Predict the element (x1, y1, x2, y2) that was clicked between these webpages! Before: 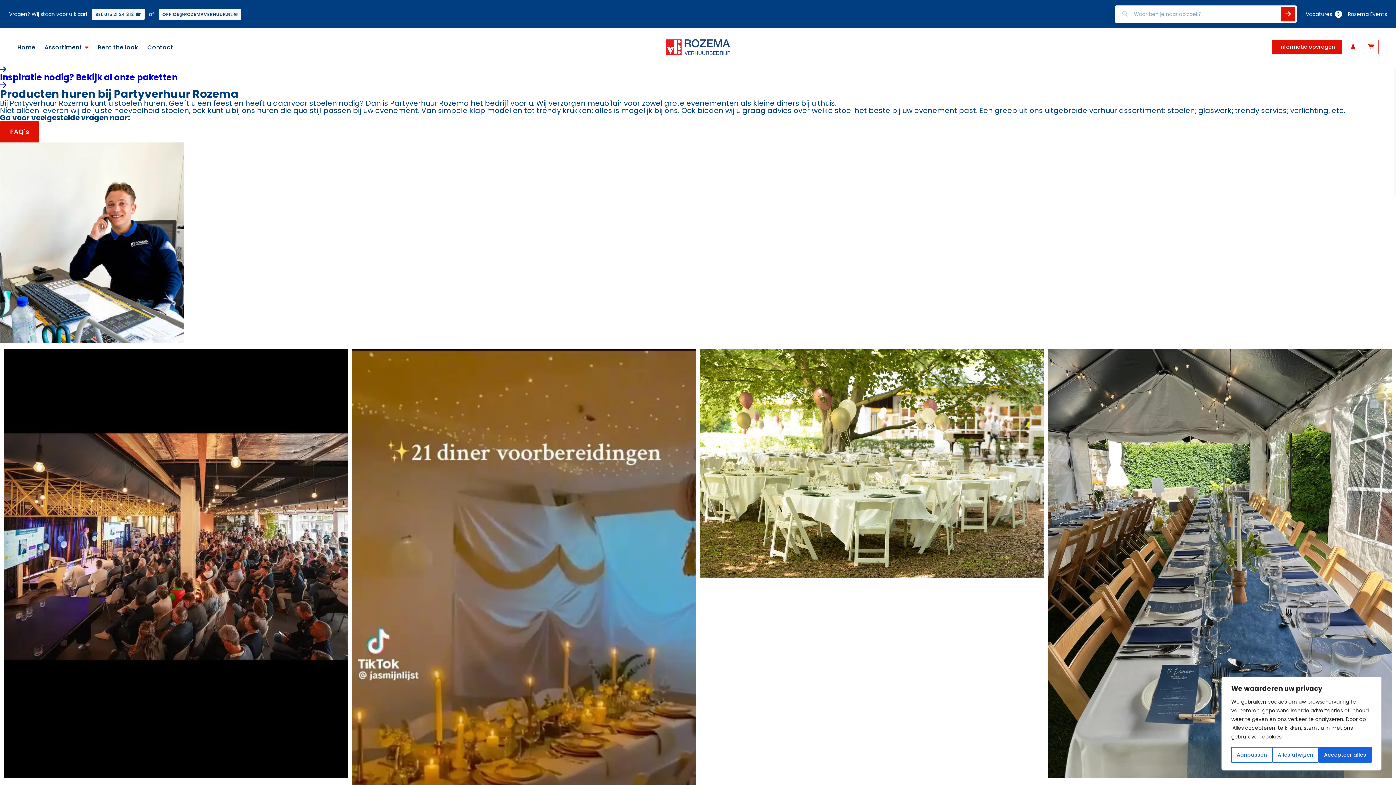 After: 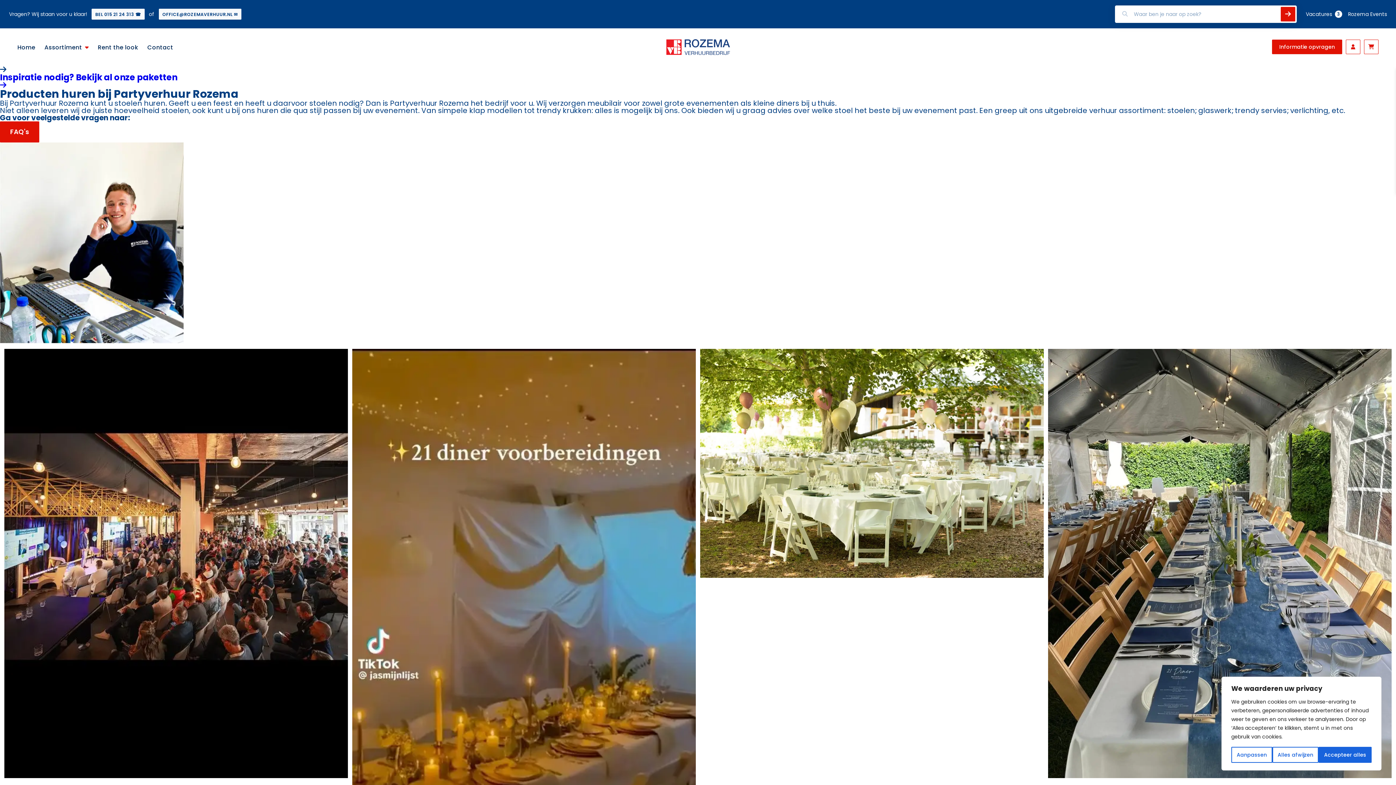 Action: label: BEL 015 21 24 313 ☎️ bbox: (91, 8, 144, 19)